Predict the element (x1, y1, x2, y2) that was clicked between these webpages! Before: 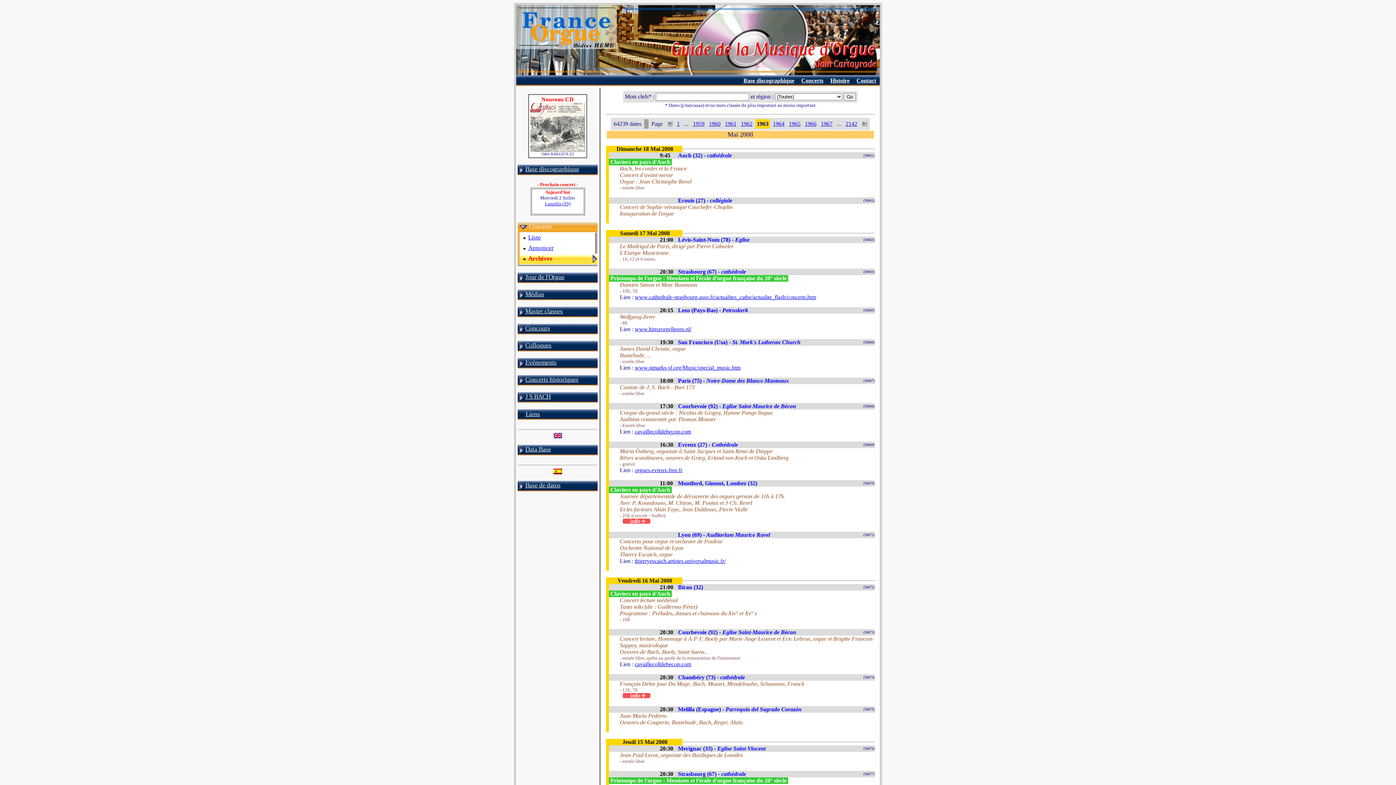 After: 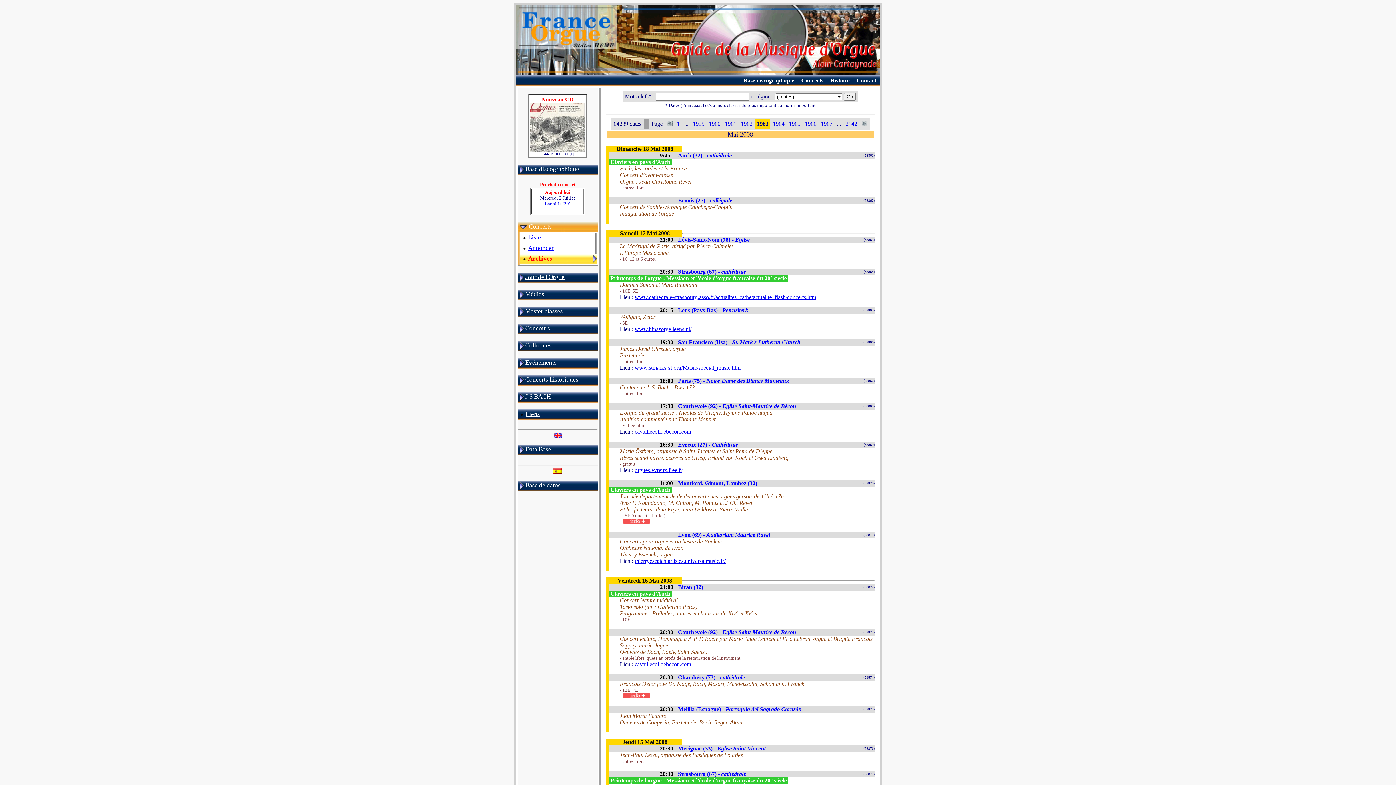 Action: bbox: (634, 364, 740, 370) label: www.stmarks-sf.org/Music/special_music.htm